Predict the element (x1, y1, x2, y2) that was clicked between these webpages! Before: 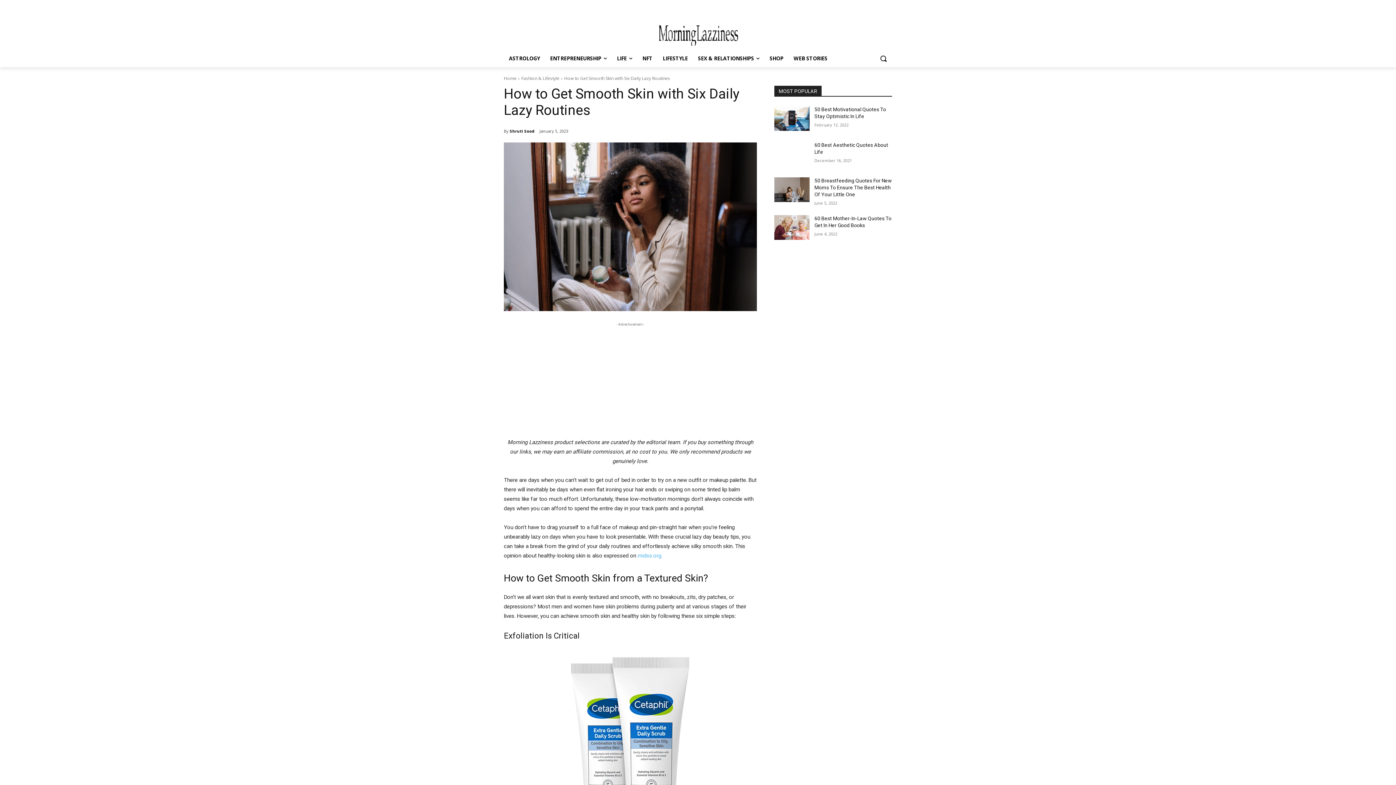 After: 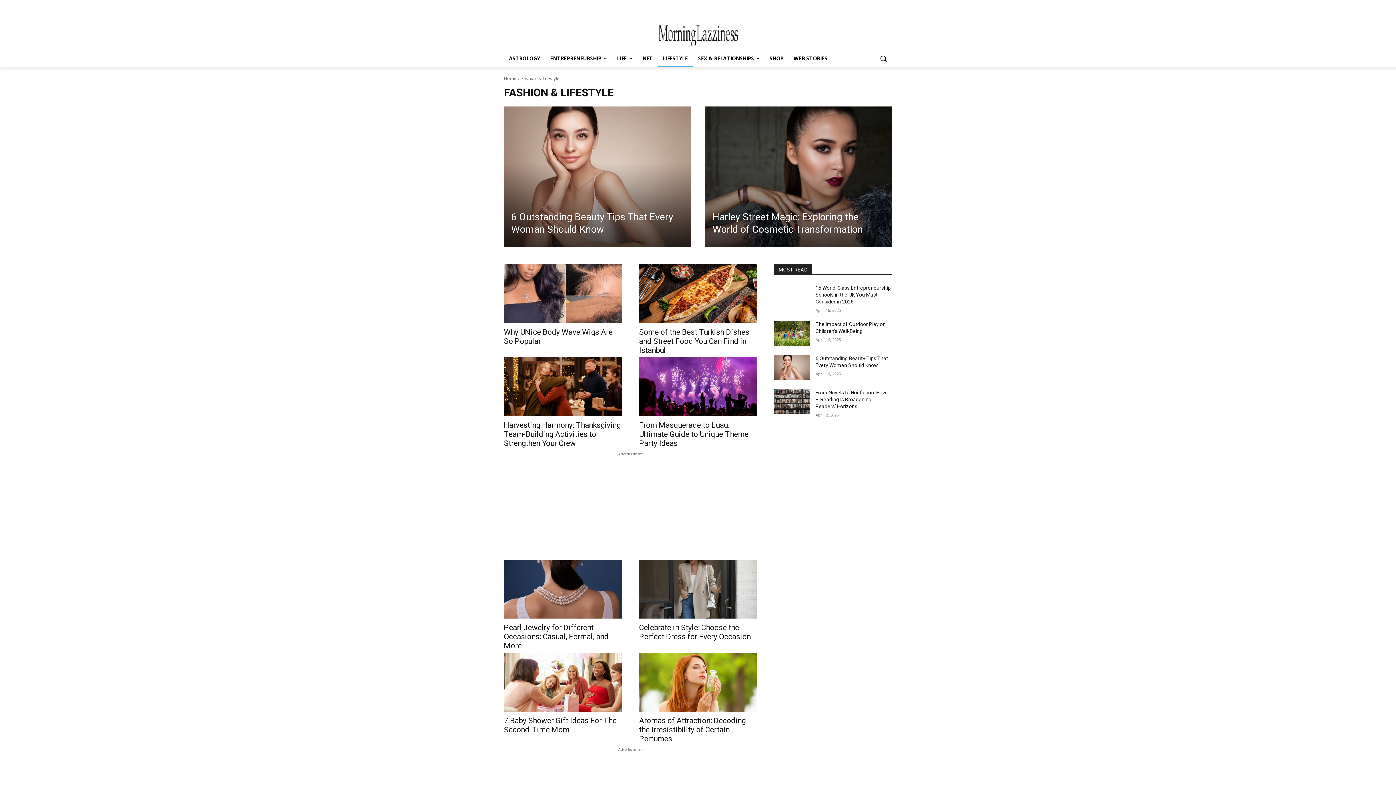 Action: bbox: (657, 49, 693, 67) label: LIFESTYLE